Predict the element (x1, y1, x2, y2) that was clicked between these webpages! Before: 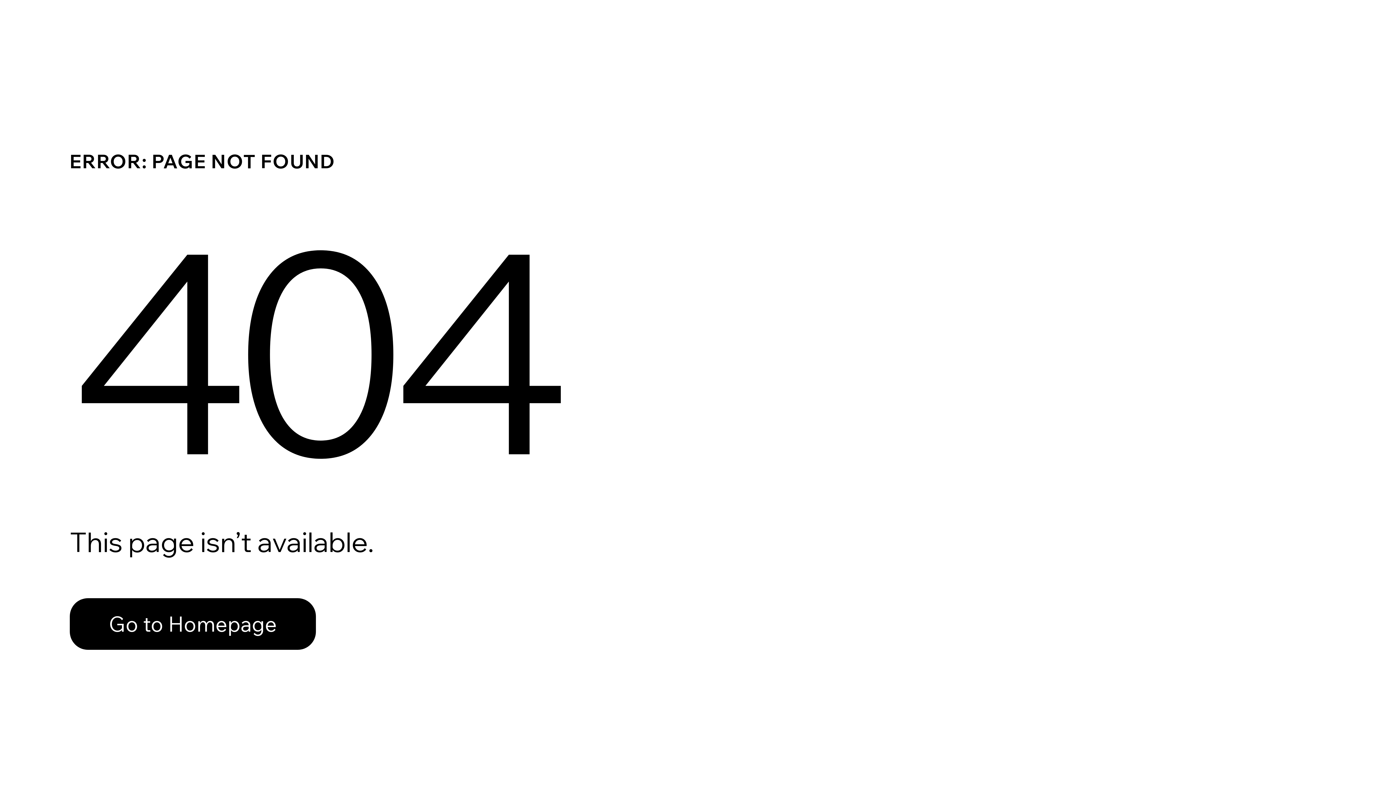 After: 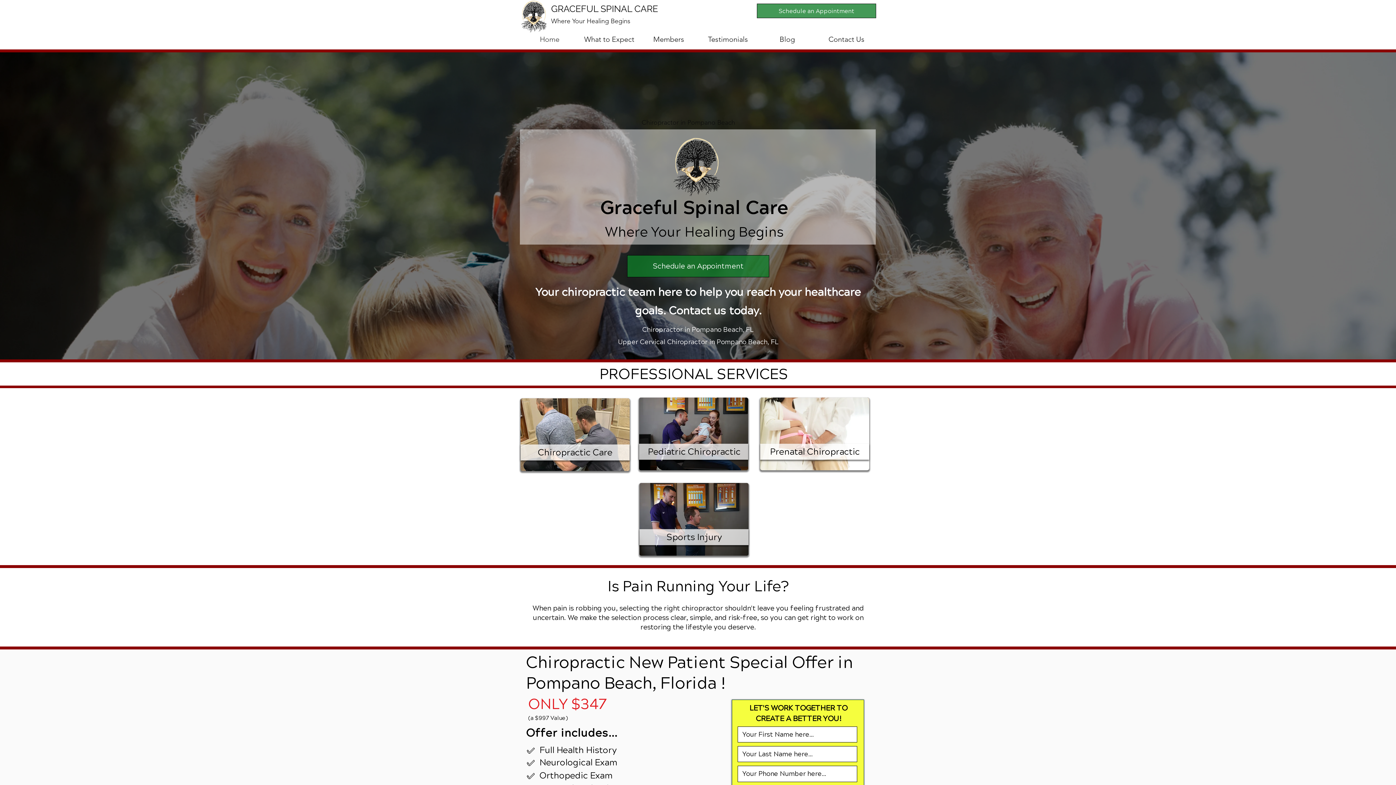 Action: label: Go to Homepage bbox: (69, 582, 768, 659)